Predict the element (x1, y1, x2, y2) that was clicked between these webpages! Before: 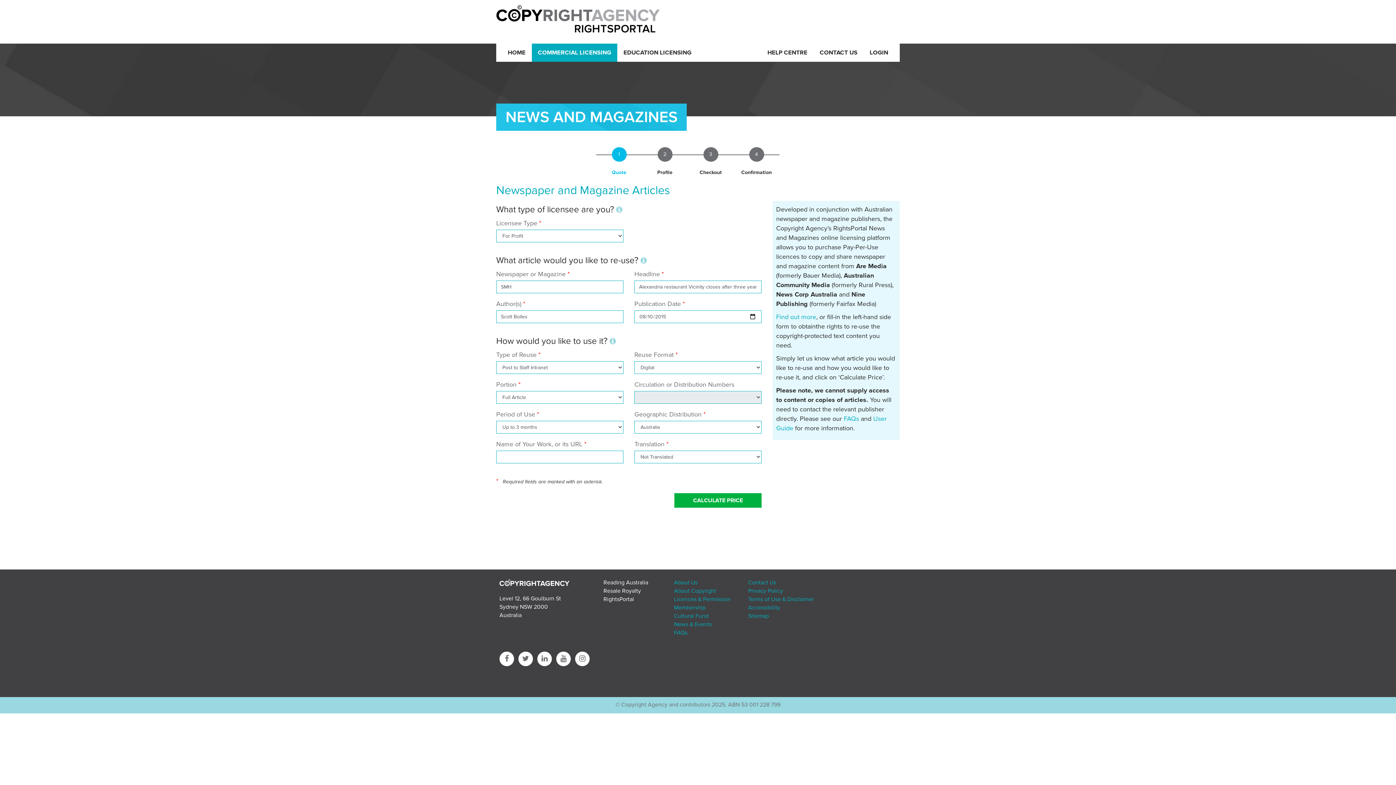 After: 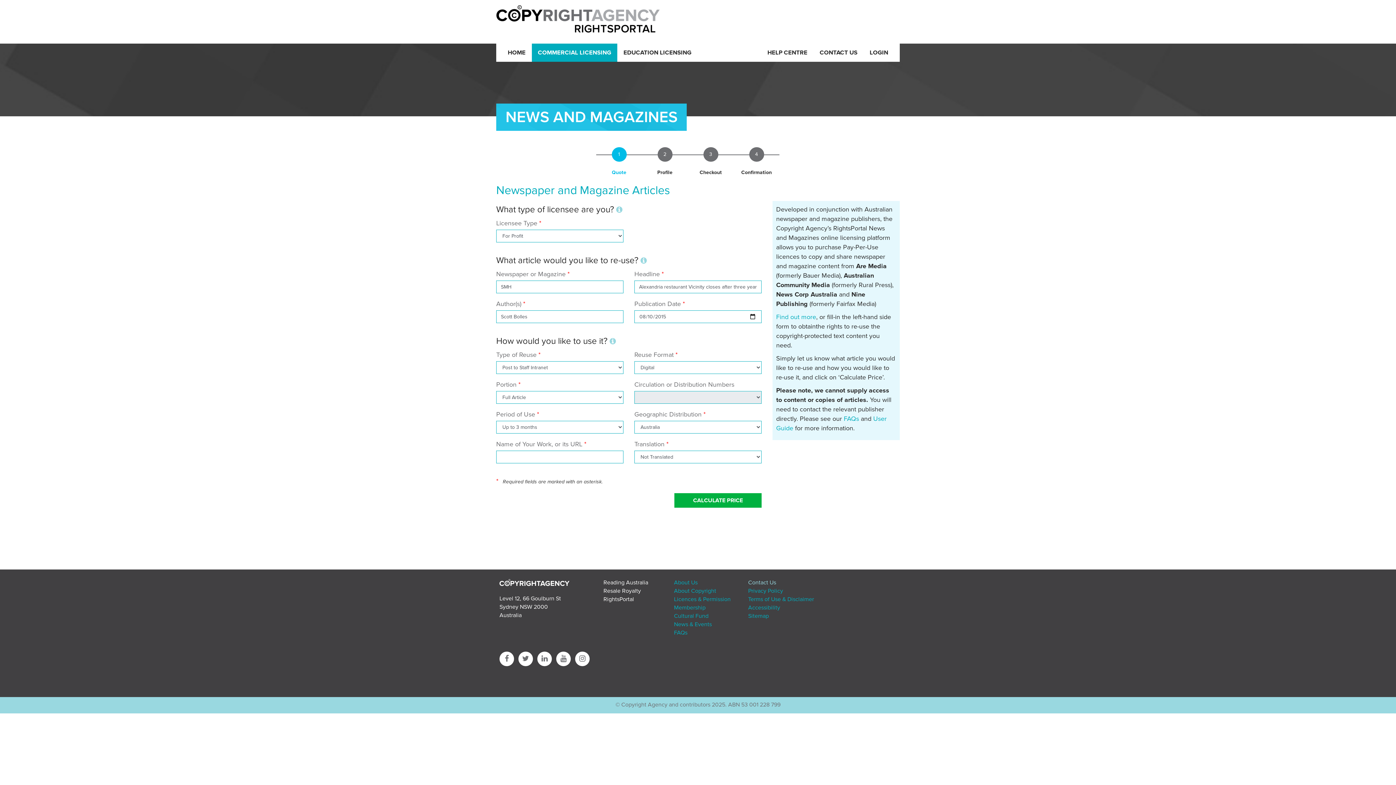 Action: label: Contact Us bbox: (748, 579, 776, 586)